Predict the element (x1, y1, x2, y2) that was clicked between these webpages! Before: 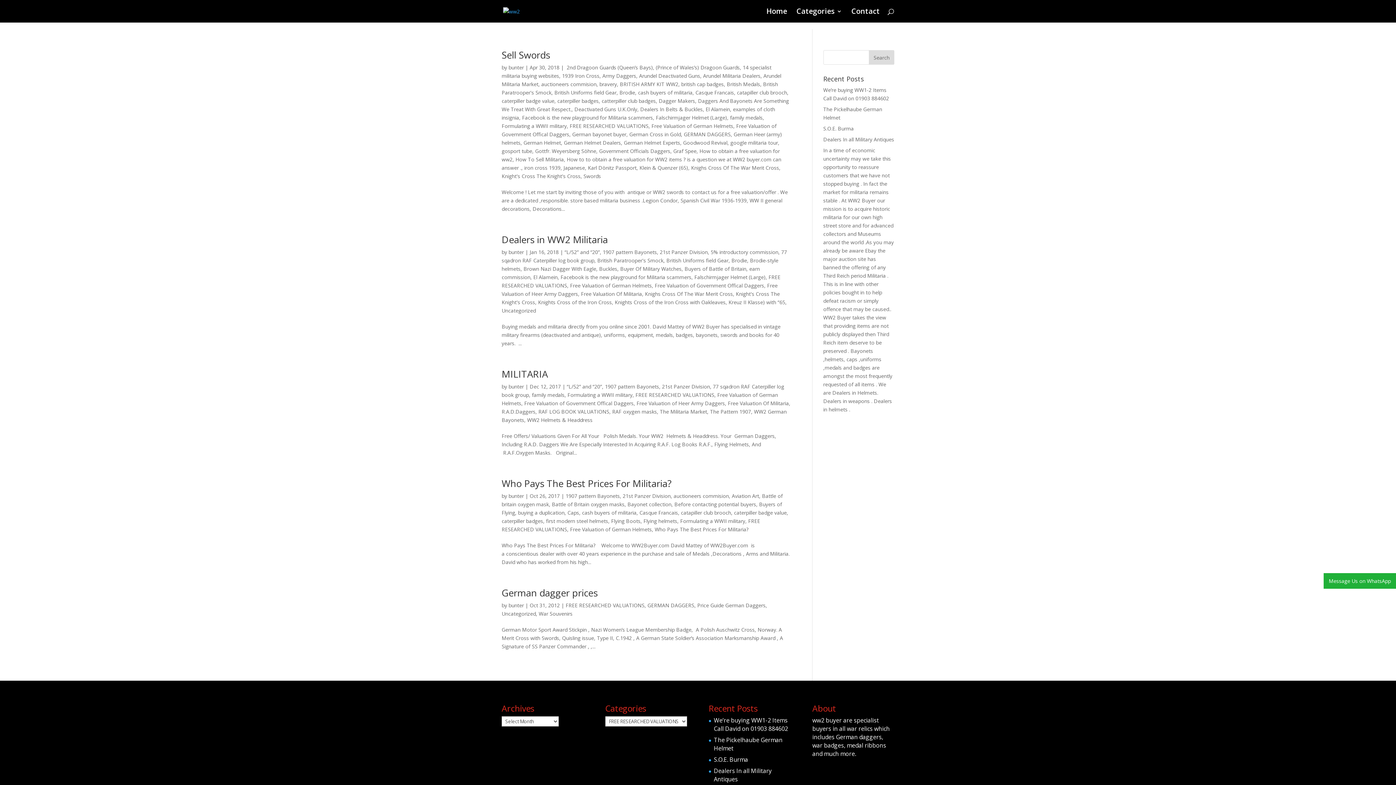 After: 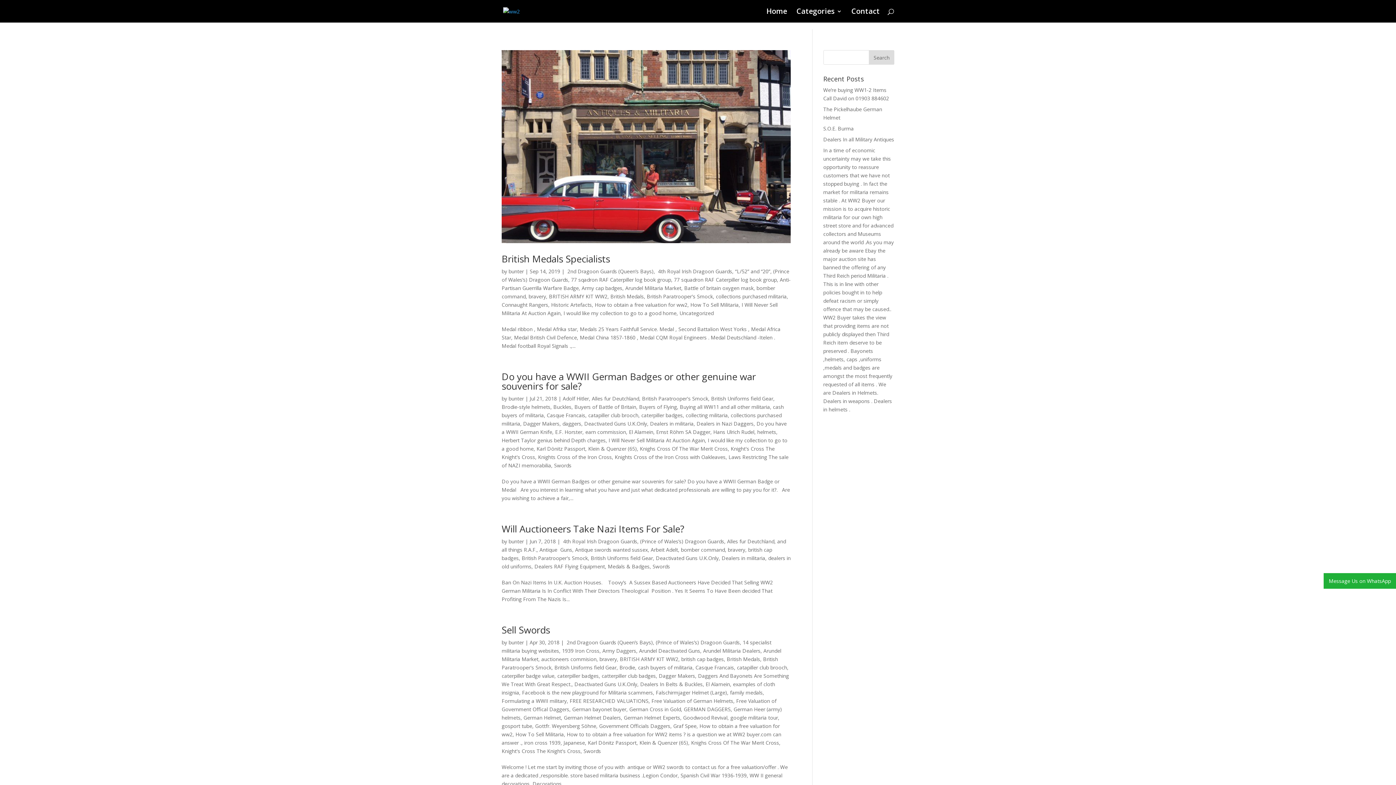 Action: bbox: (597, 257, 663, 264) label: British Paratrooper's Smock